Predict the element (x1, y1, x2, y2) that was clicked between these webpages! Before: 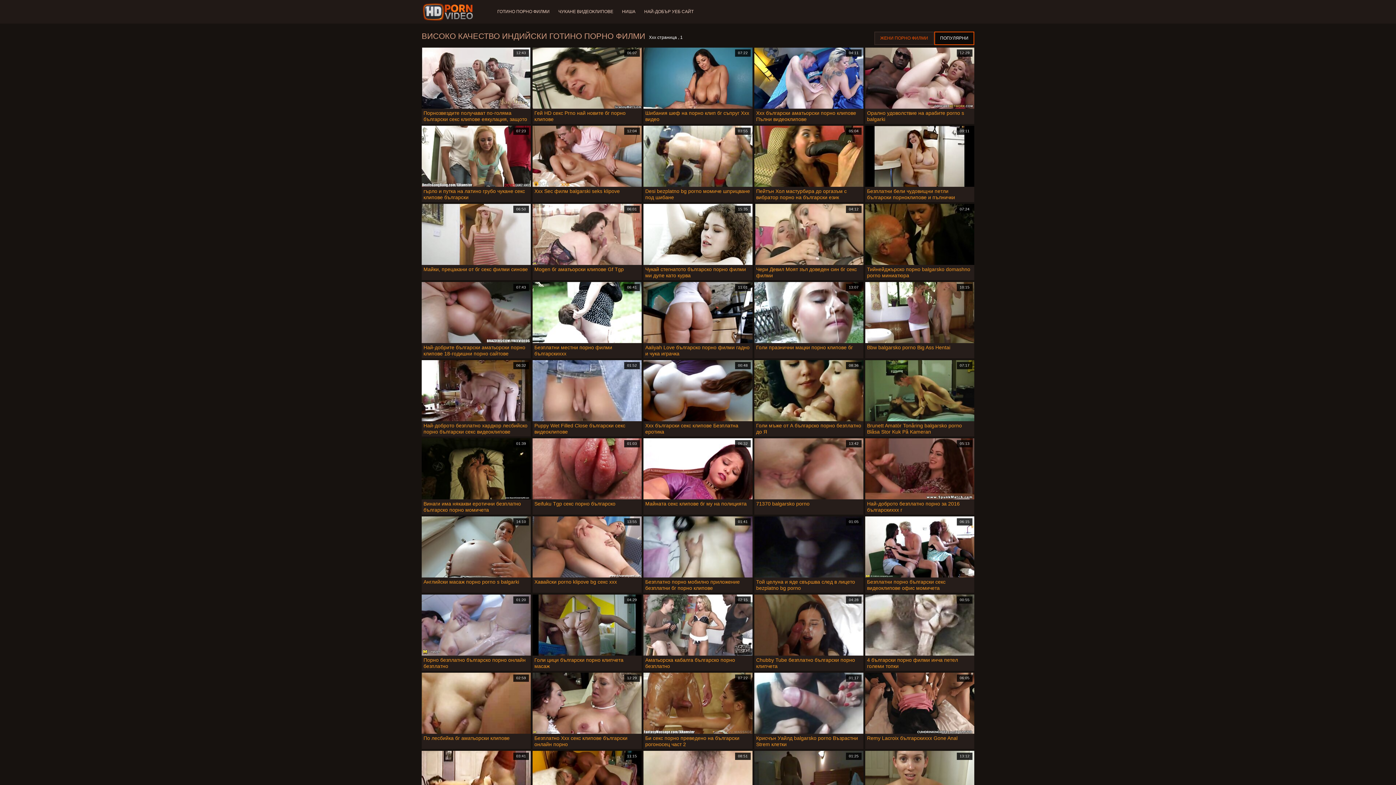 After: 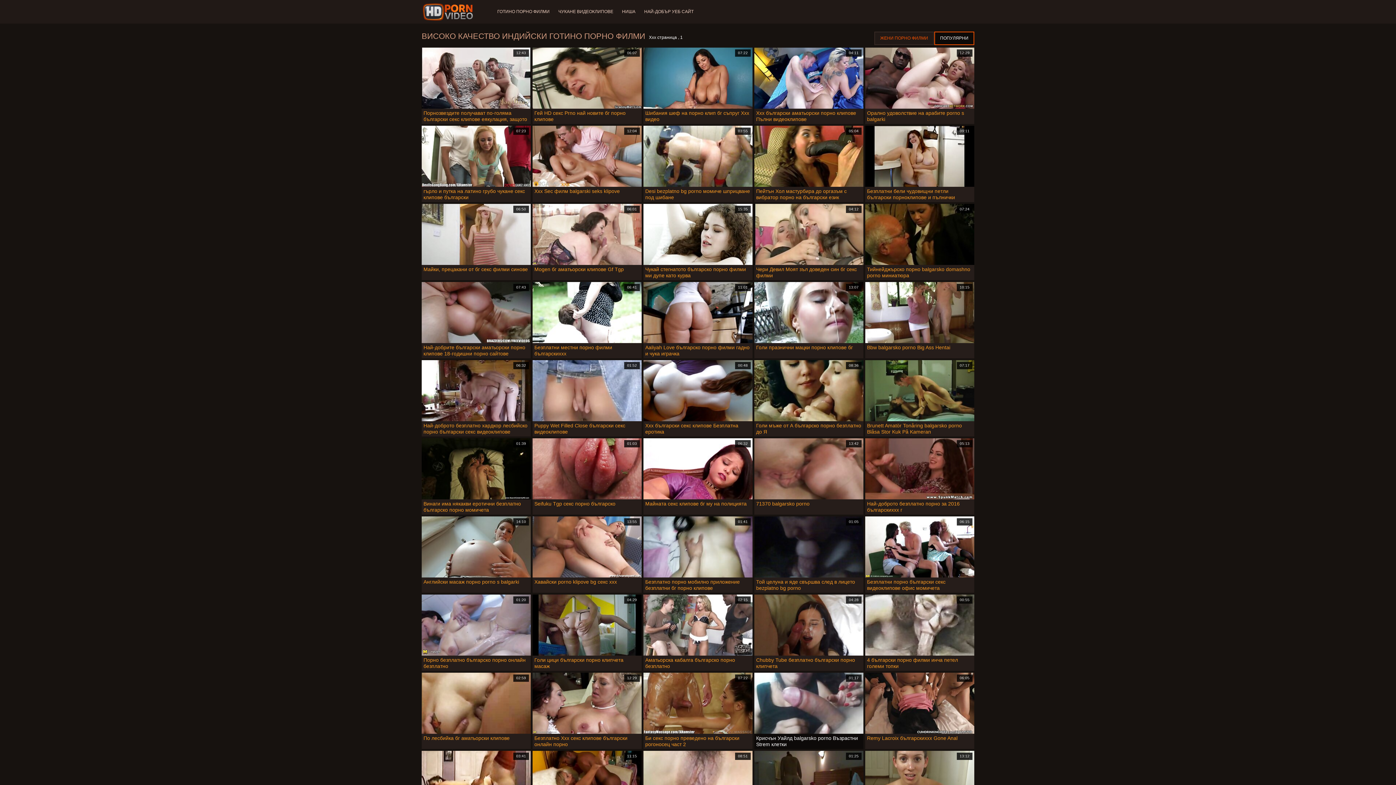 Action: label: 01:17

Крисчън Уайлд balgarsko porno Възрастни Strem клетки bbox: (754, 673, 863, 749)